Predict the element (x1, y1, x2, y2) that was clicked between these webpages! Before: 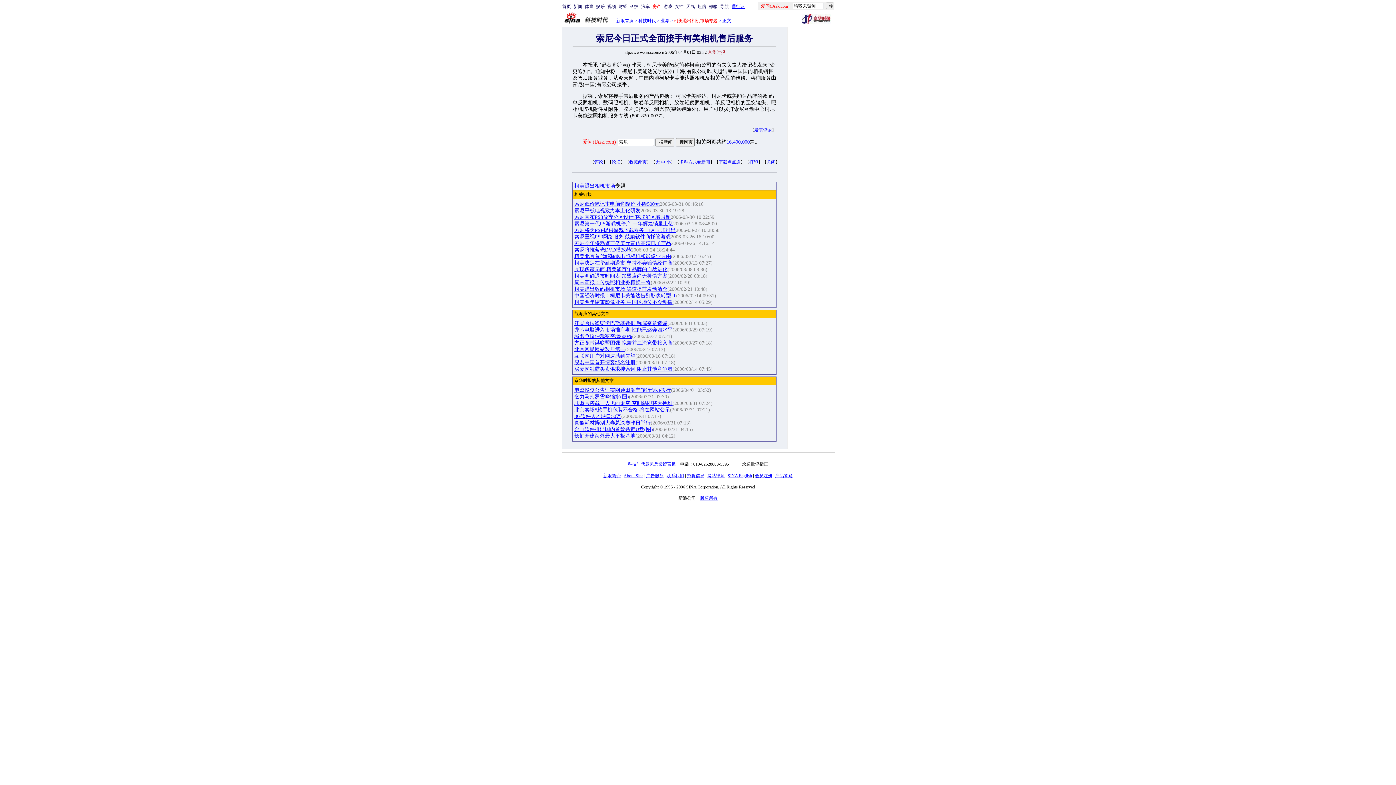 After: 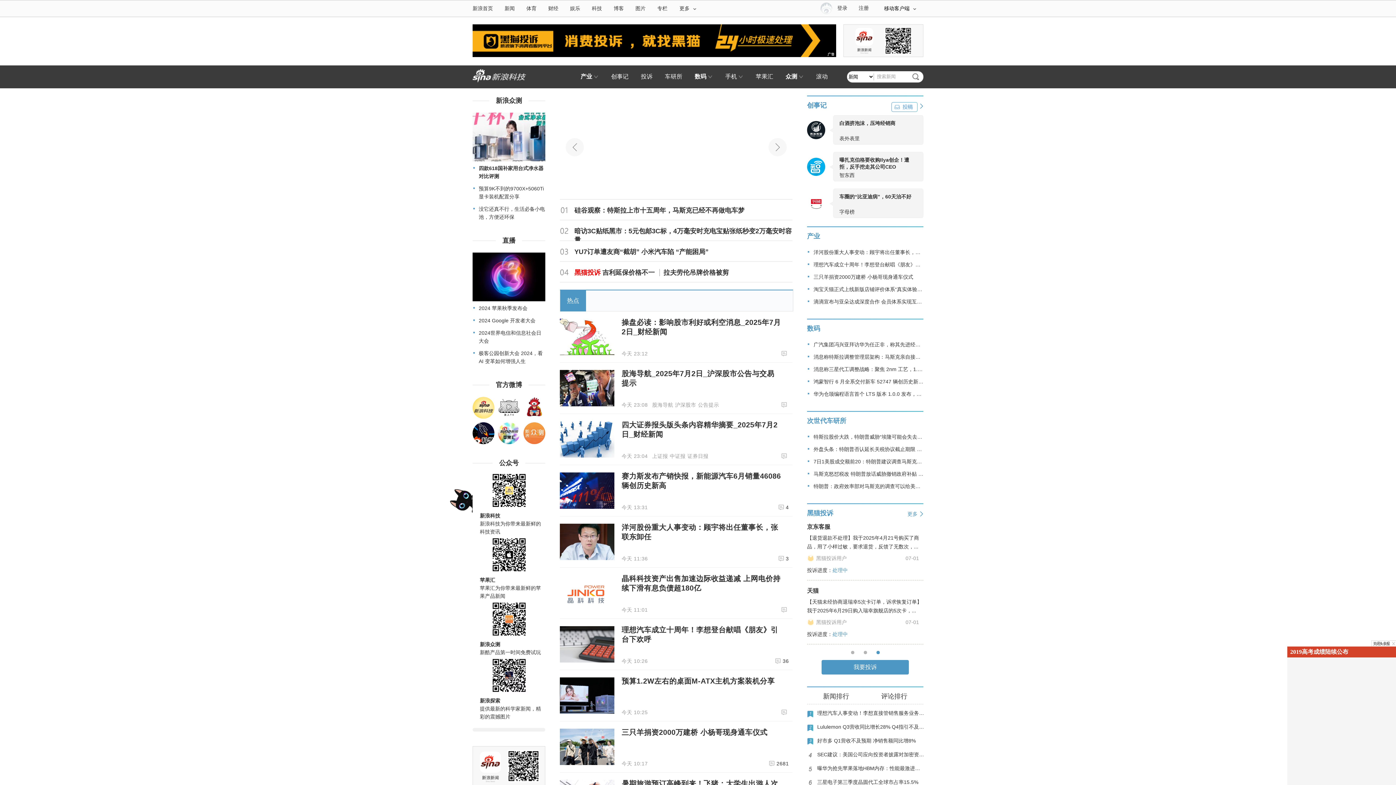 Action: bbox: (561, 20, 614, 25)